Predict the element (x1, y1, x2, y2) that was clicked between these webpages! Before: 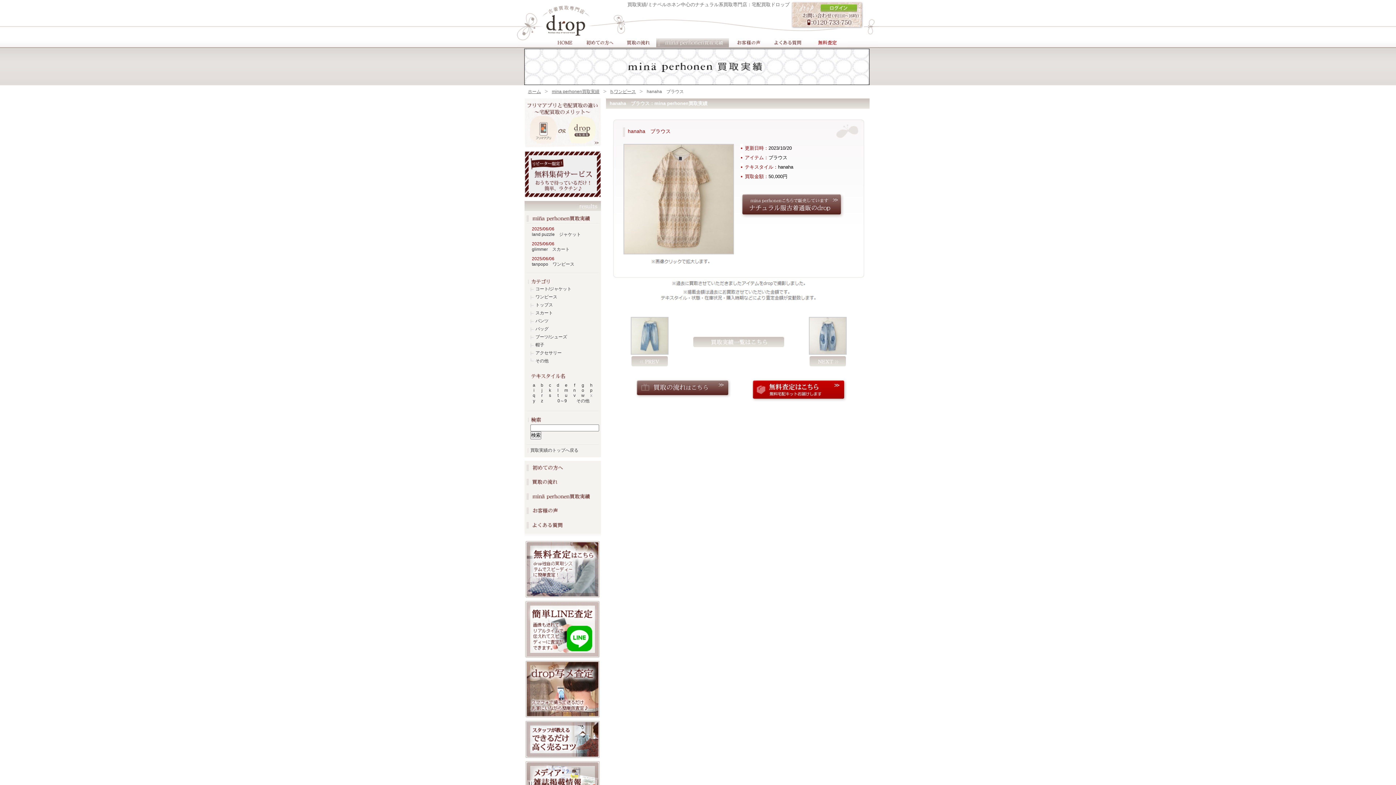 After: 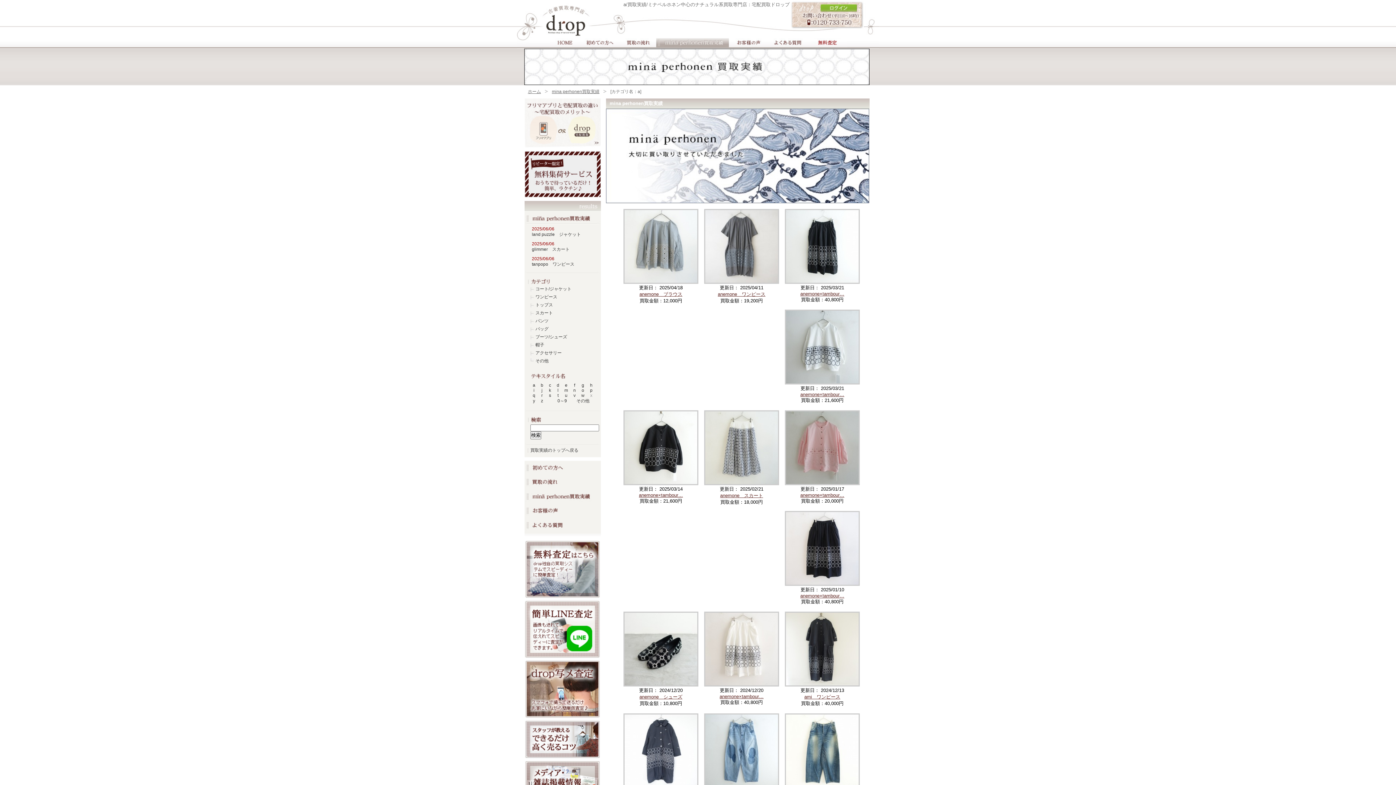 Action: bbox: (532, 382, 535, 388) label: a